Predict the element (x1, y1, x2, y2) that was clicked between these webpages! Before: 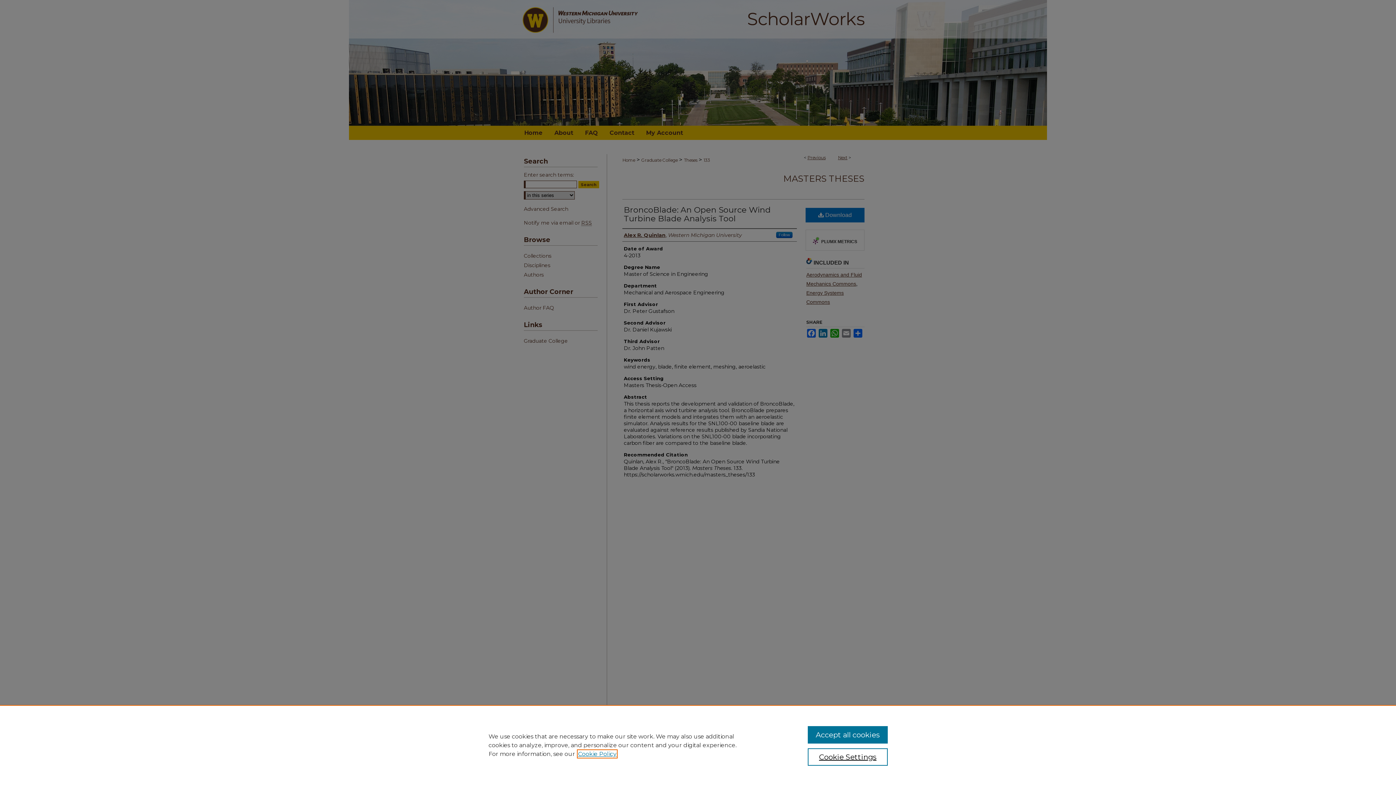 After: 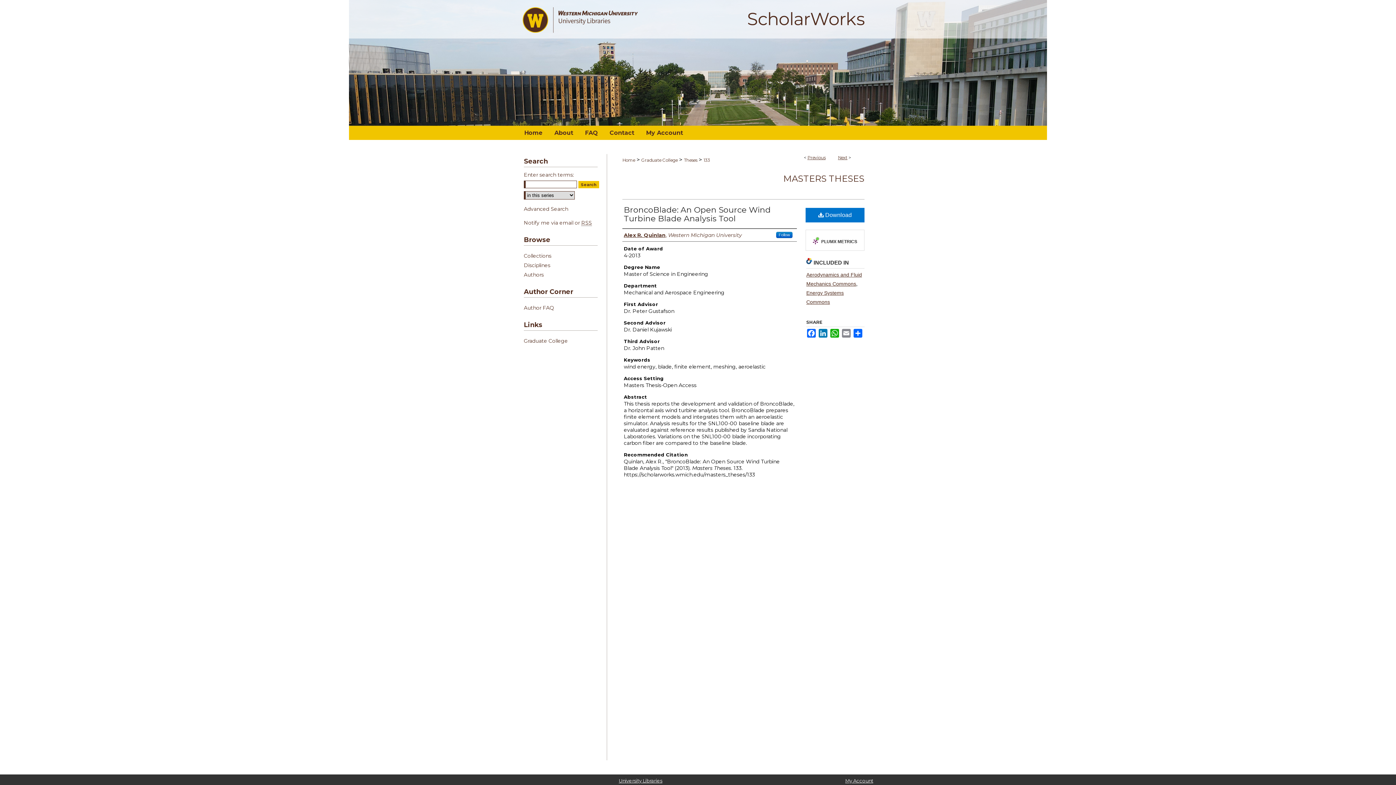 Action: label: Accept all cookies bbox: (807, 726, 887, 744)